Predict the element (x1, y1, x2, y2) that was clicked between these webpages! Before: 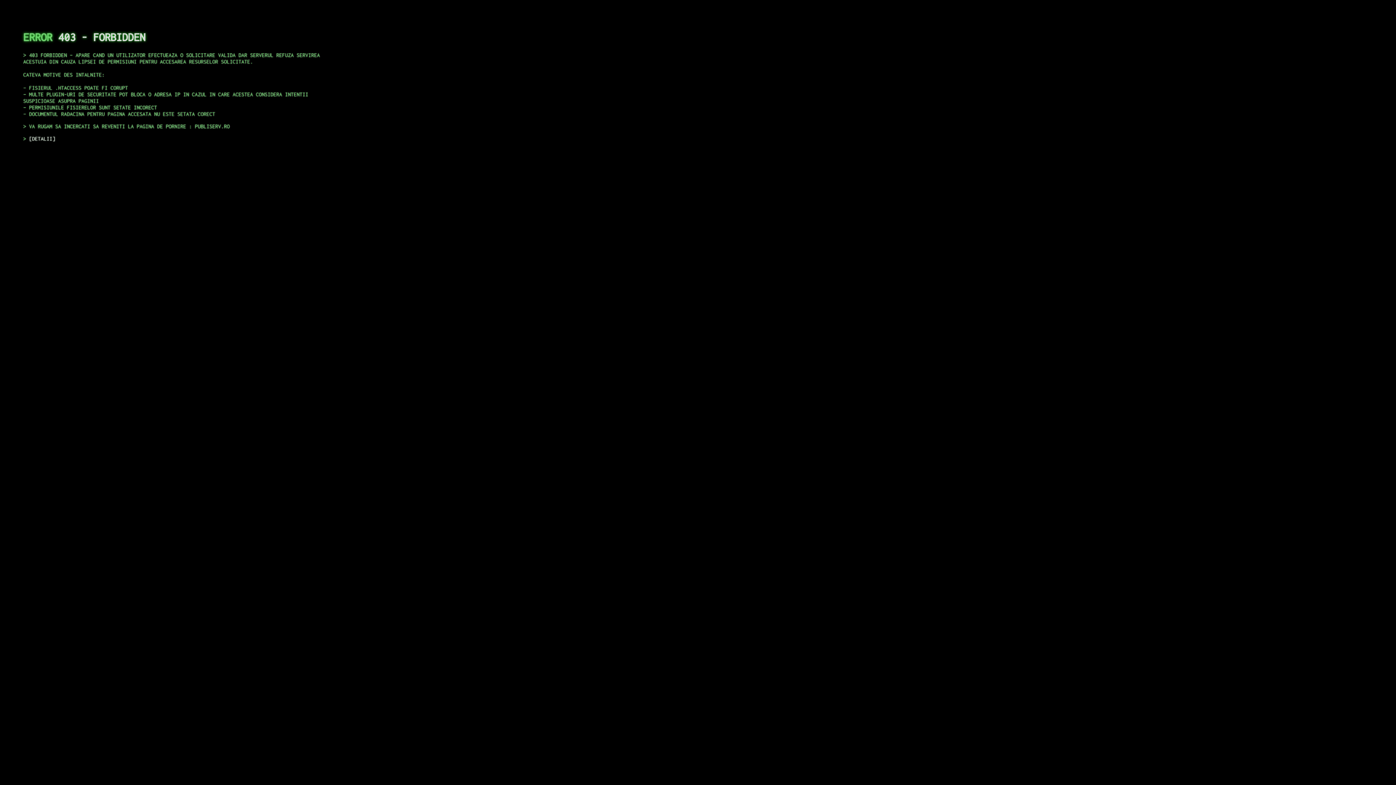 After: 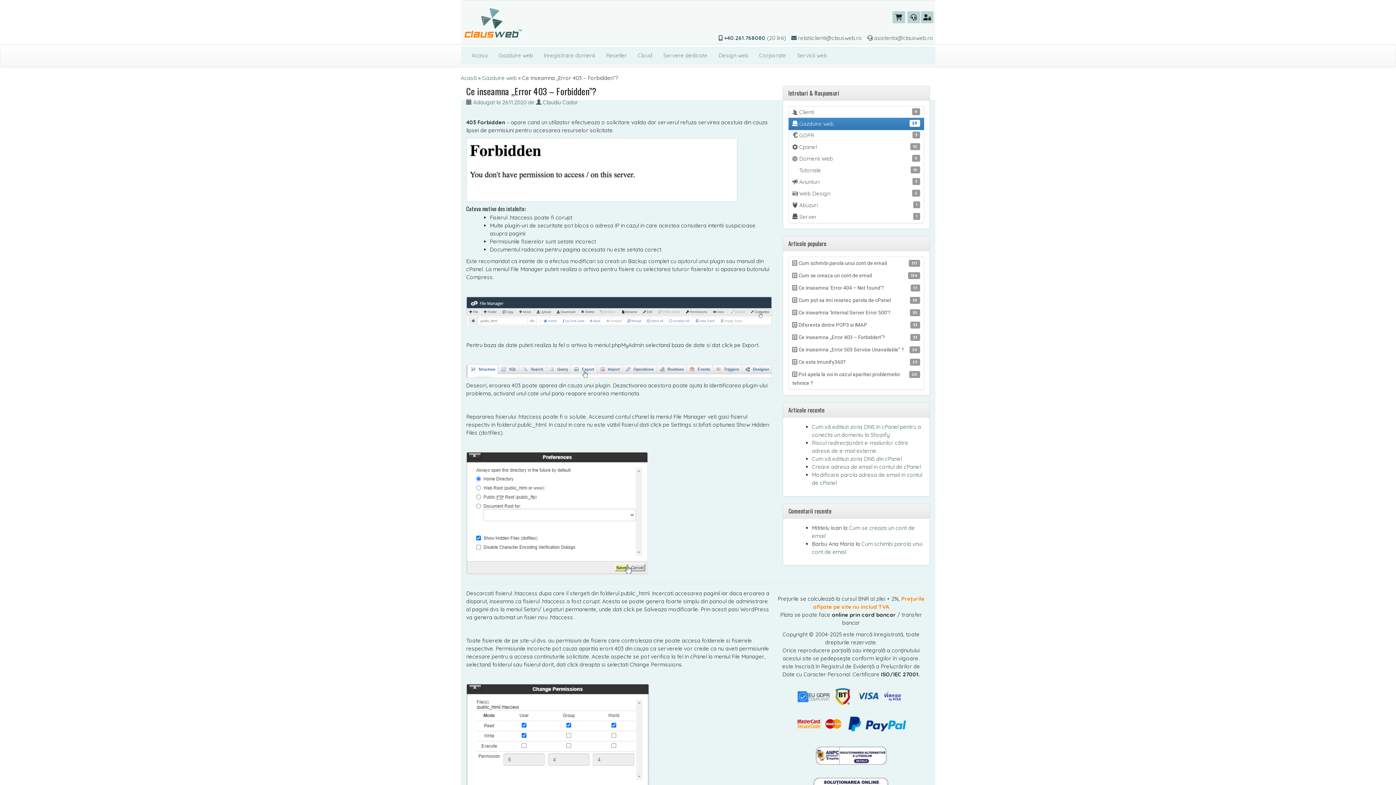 Action: bbox: (29, 135, 55, 141) label: DETALII